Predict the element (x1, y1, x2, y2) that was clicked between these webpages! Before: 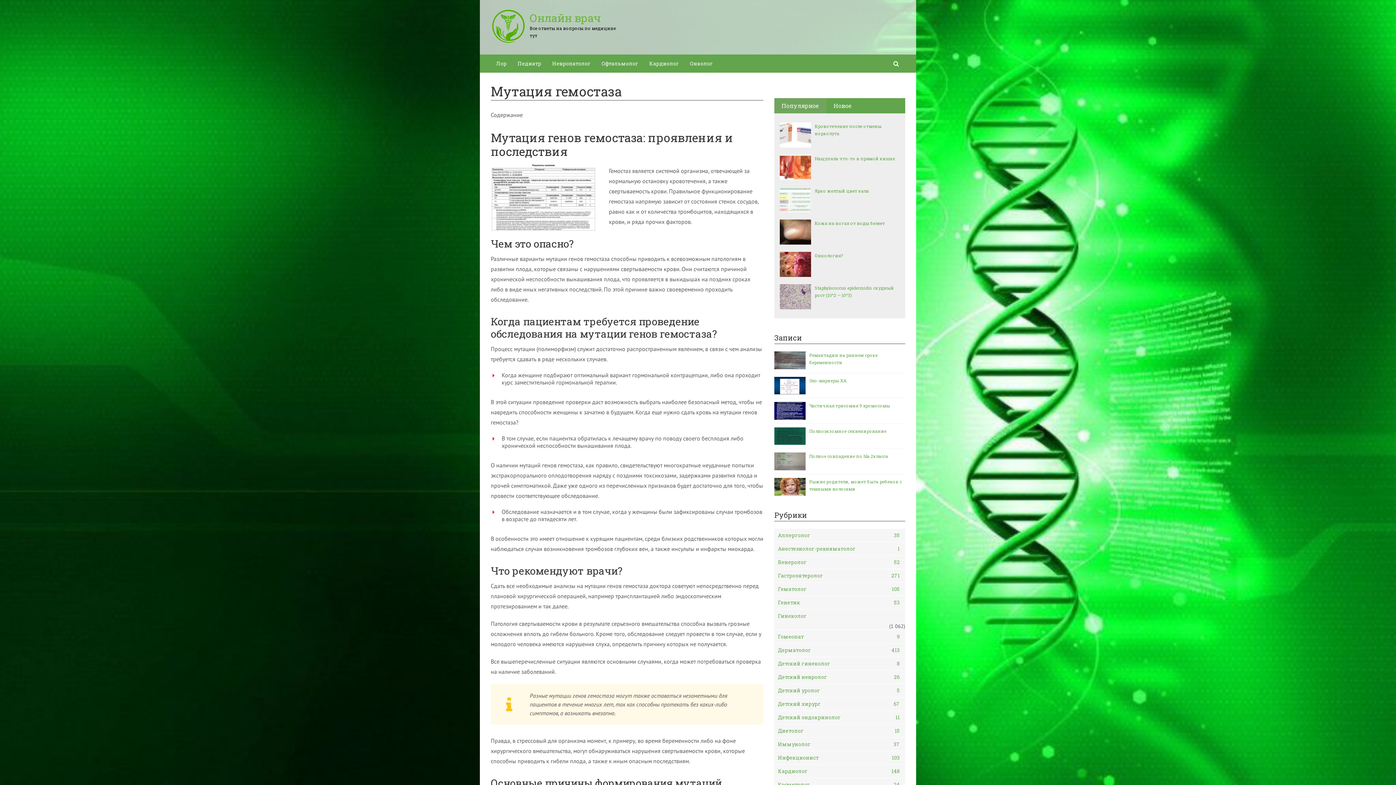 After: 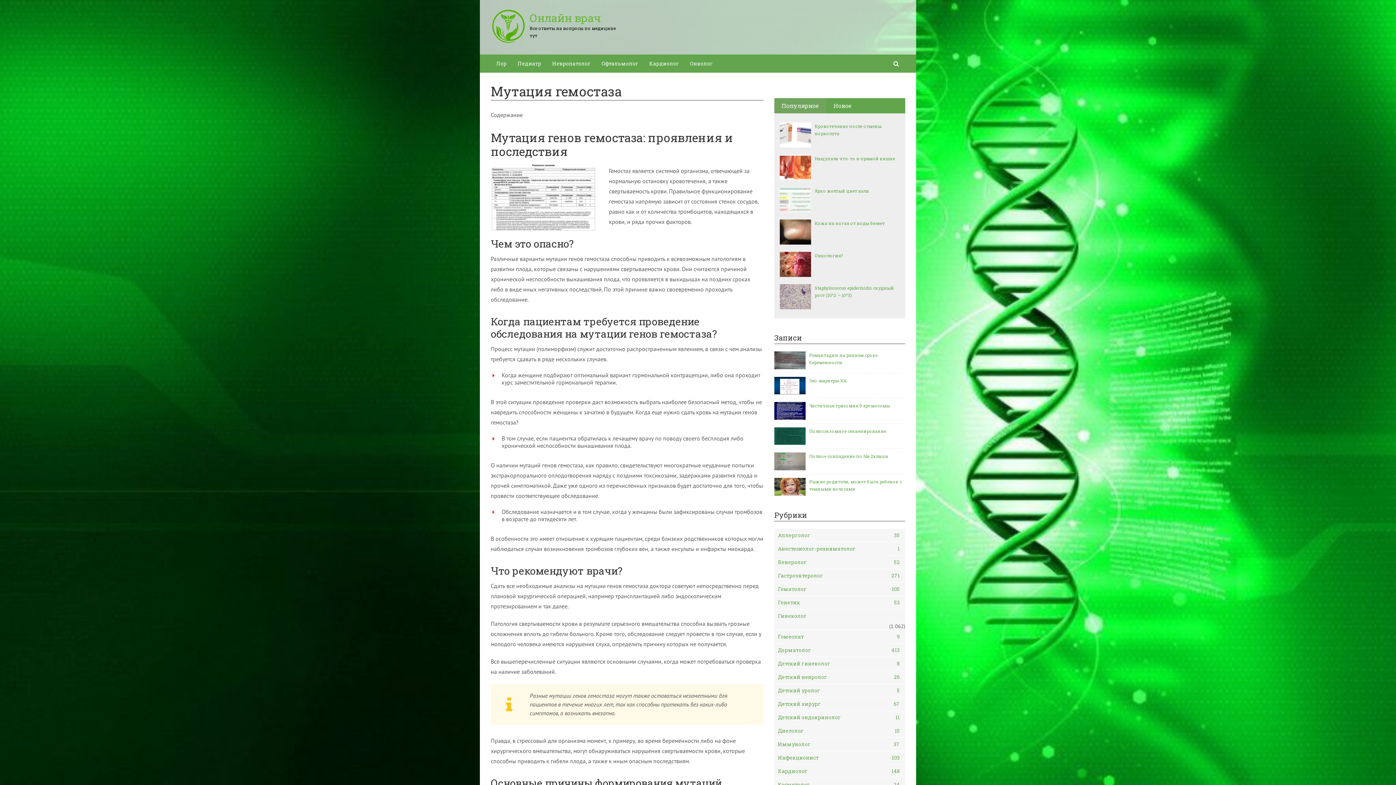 Action: label: Популярное bbox: (774, 98, 826, 113)